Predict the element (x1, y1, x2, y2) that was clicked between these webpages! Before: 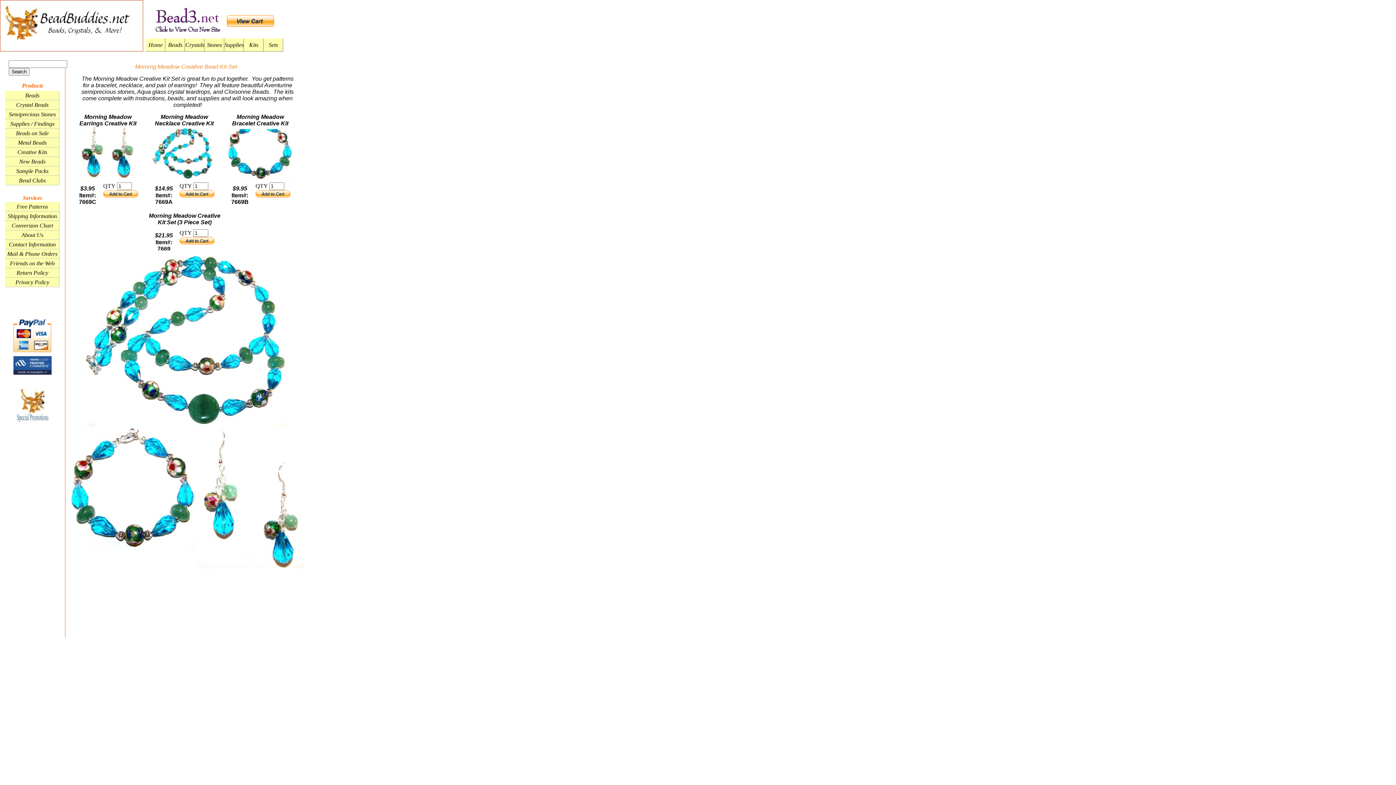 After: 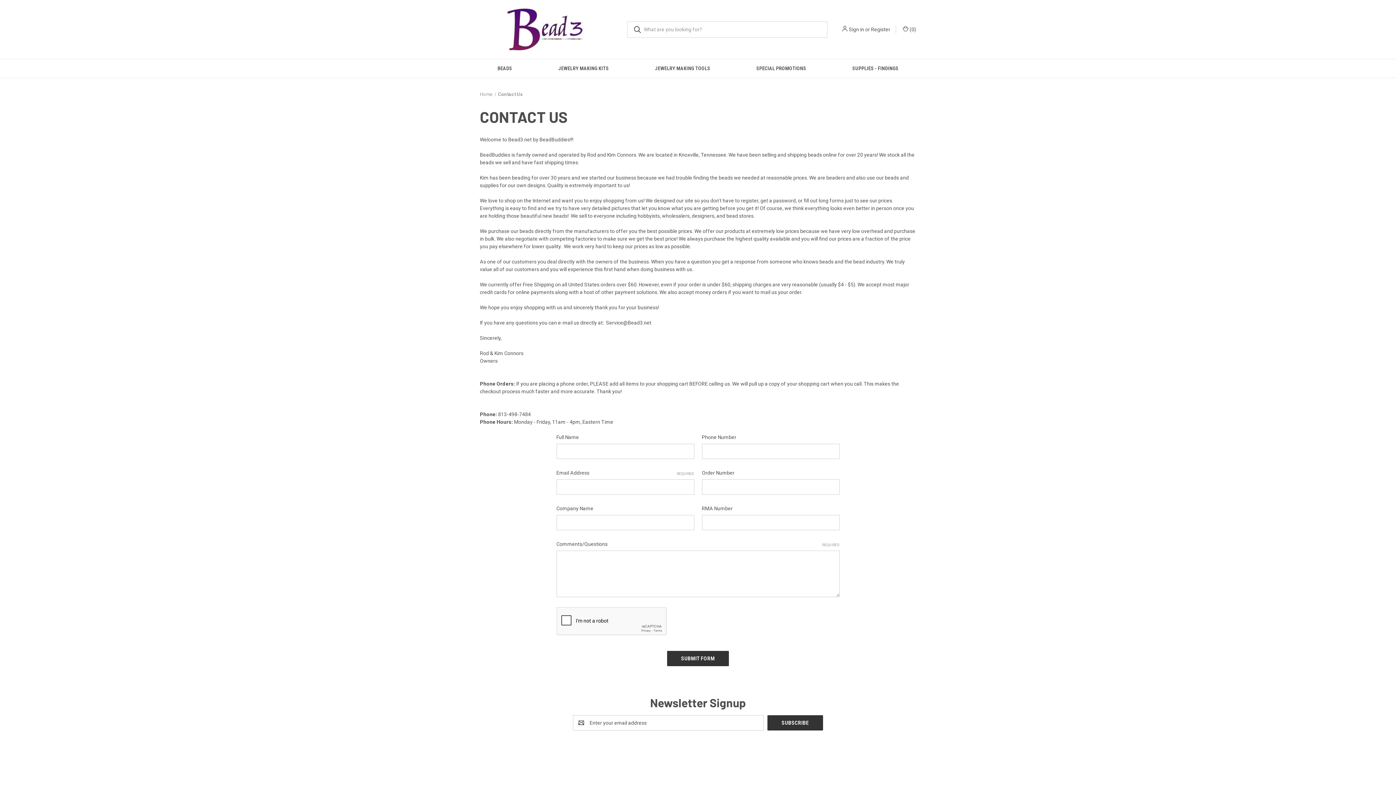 Action: bbox: (5, 249, 59, 258) label: Mail & Phone Orders